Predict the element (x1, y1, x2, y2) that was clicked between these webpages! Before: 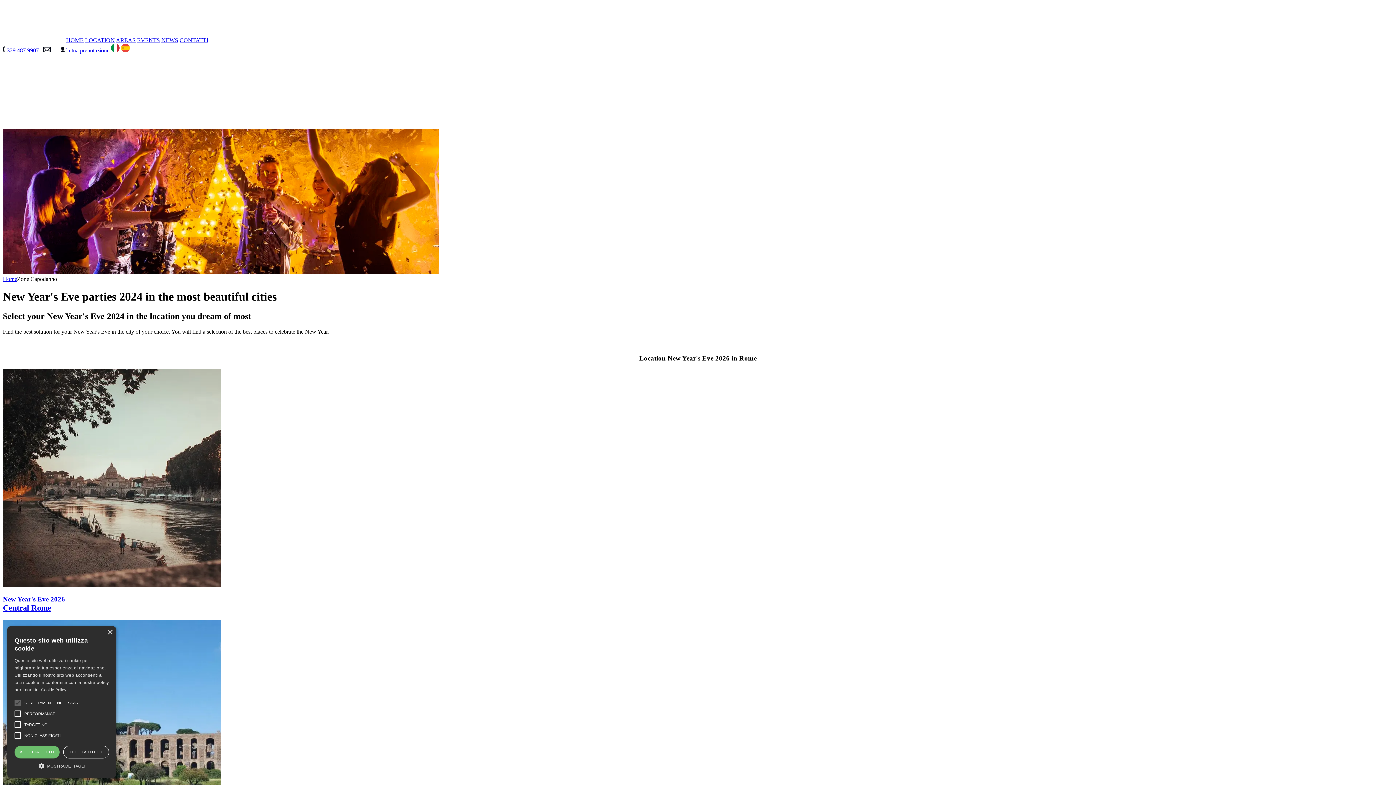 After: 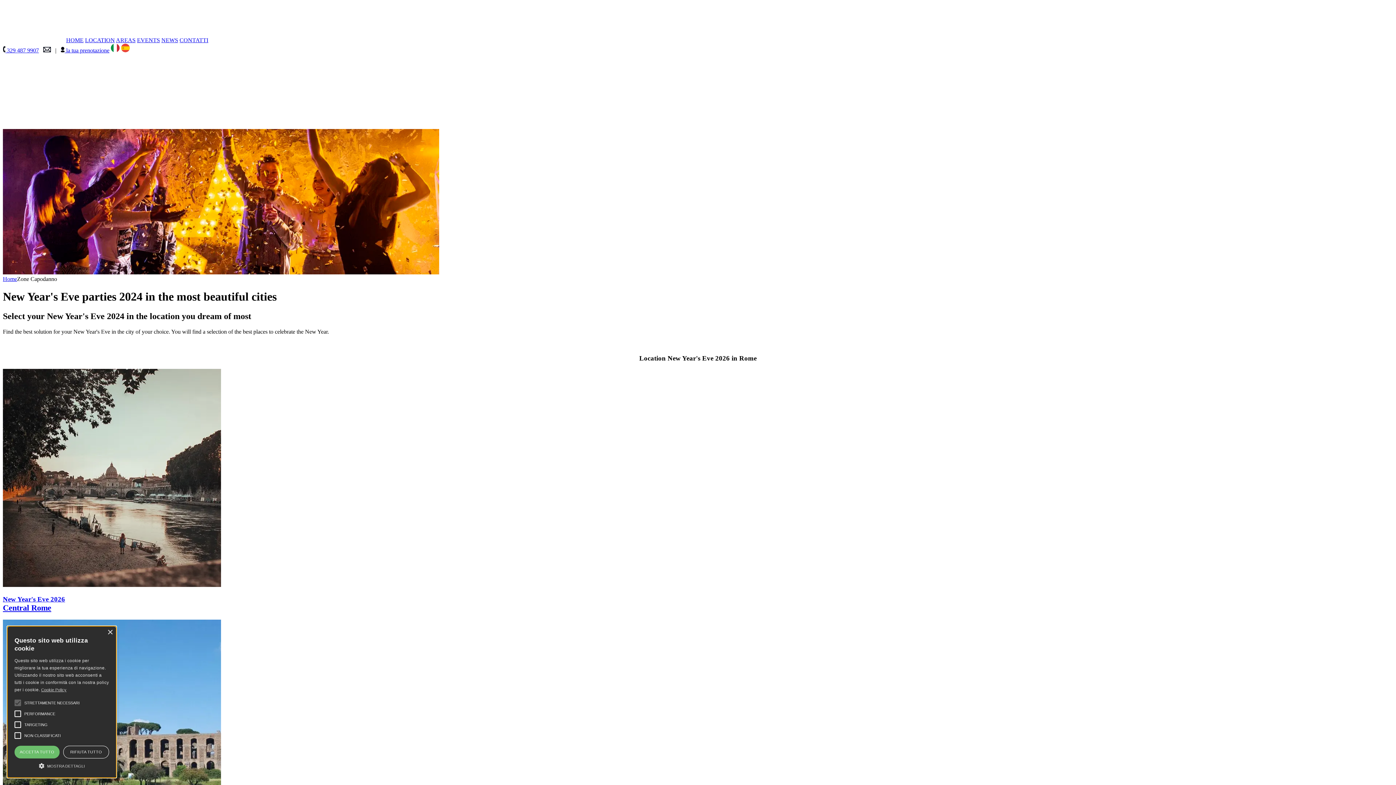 Action: bbox: (2, 47, 38, 53) label:  329 487 9907